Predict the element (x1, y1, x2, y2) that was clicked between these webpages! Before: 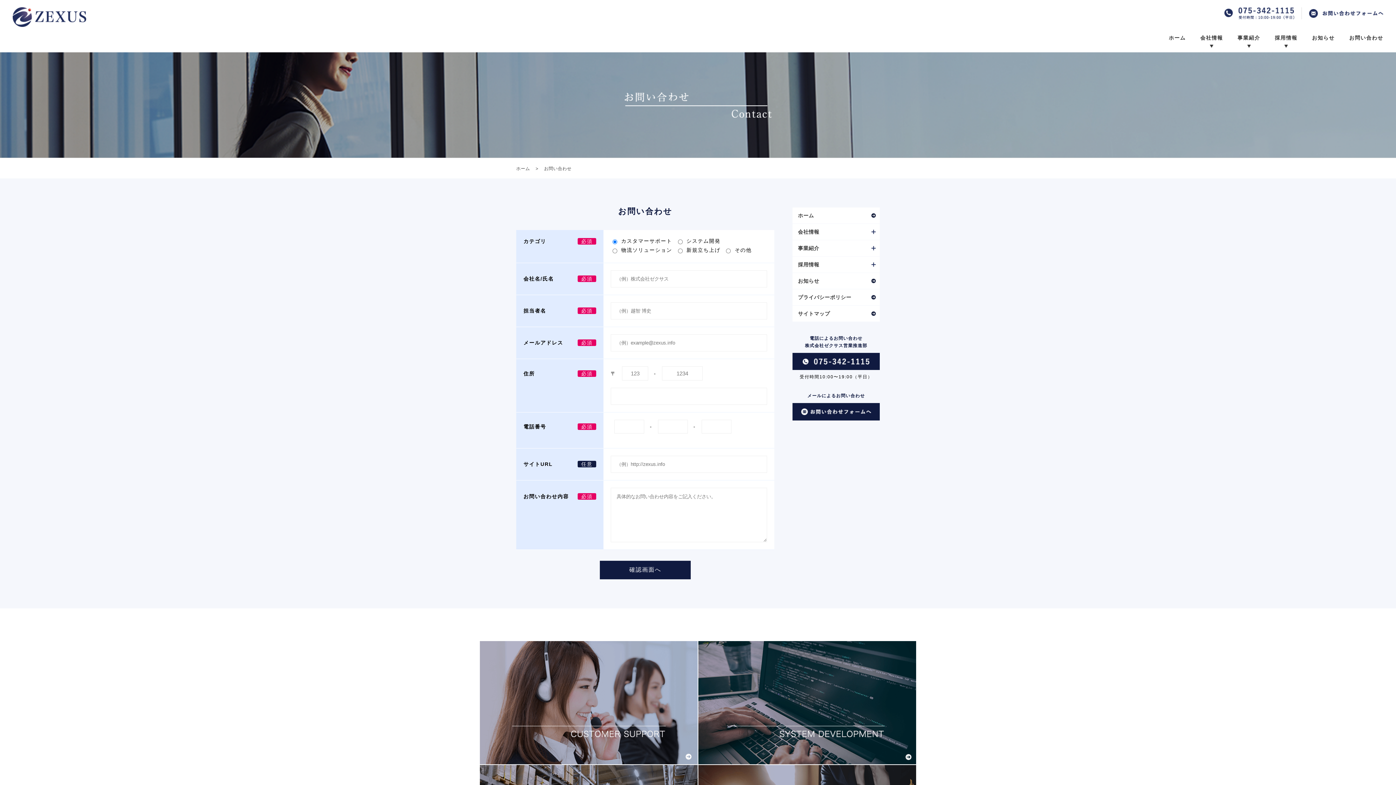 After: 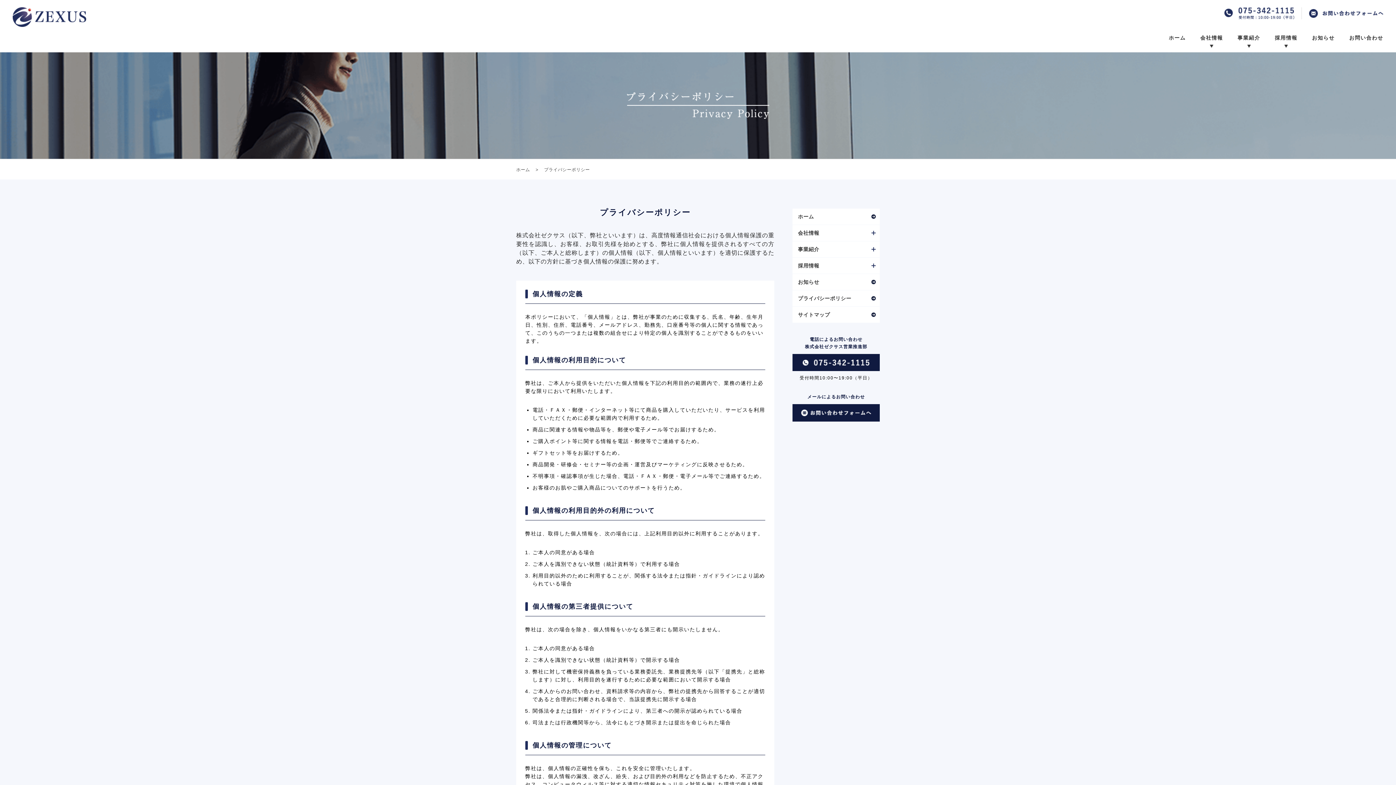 Action: label: プライバシーポリシー bbox: (792, 289, 880, 305)